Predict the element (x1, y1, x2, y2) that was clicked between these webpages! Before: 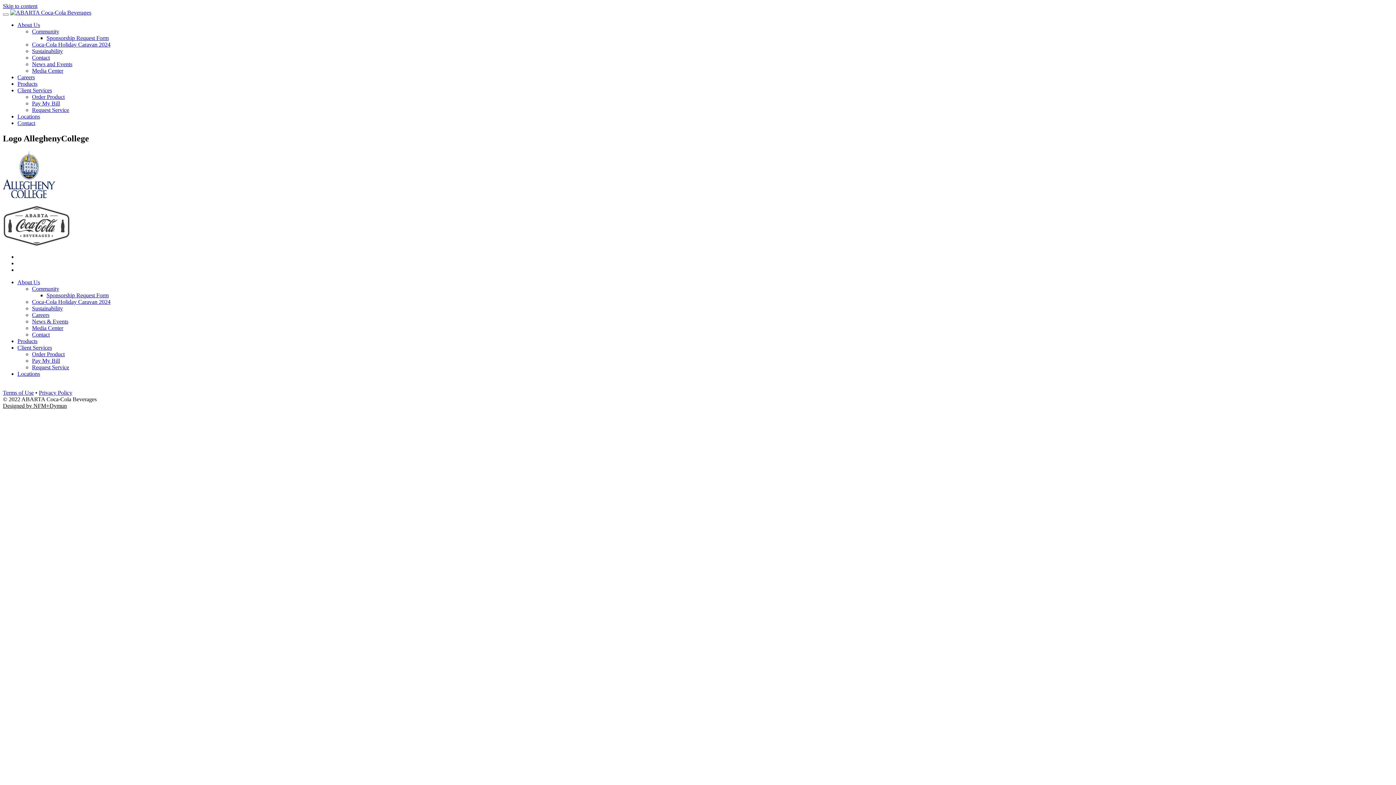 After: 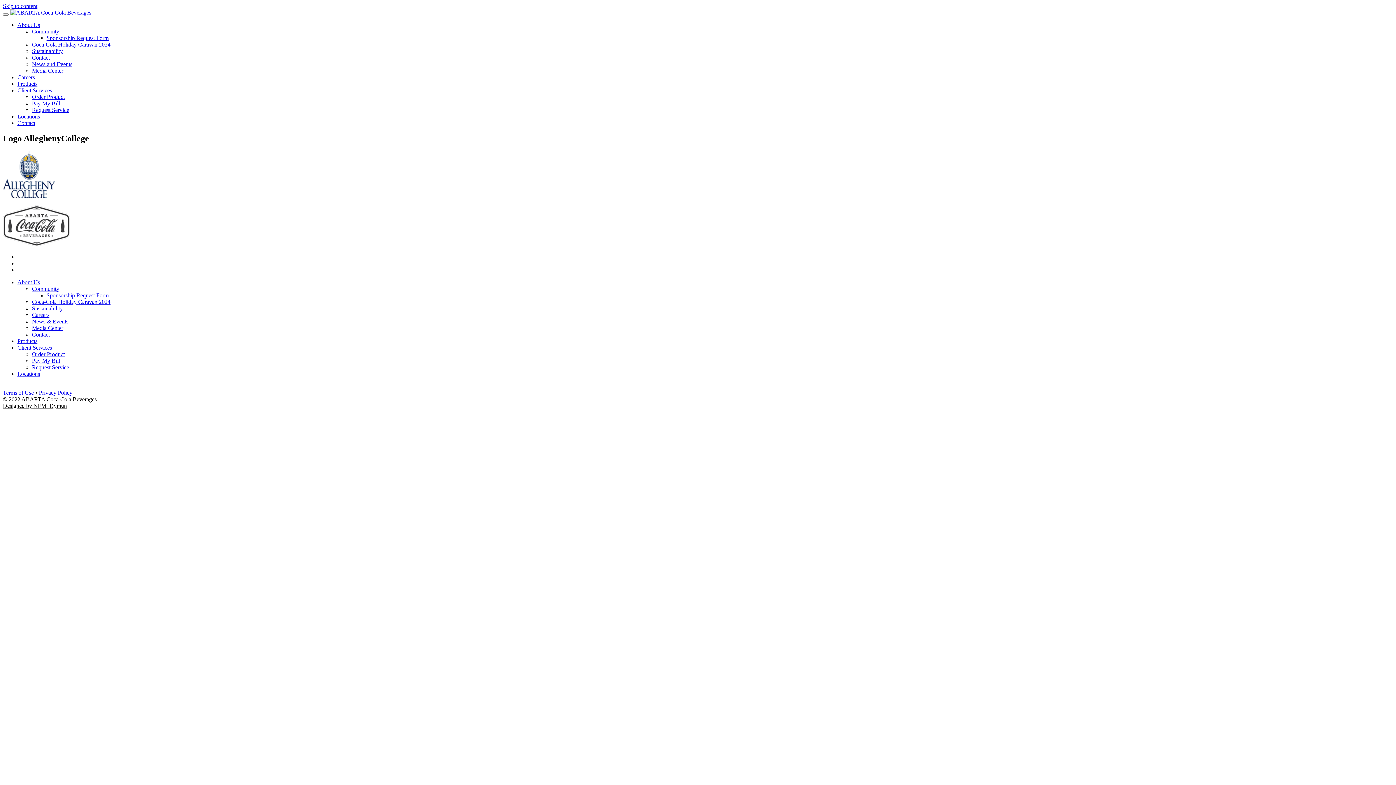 Action: label: Designed by NFM+Dymun bbox: (2, 402, 66, 409)